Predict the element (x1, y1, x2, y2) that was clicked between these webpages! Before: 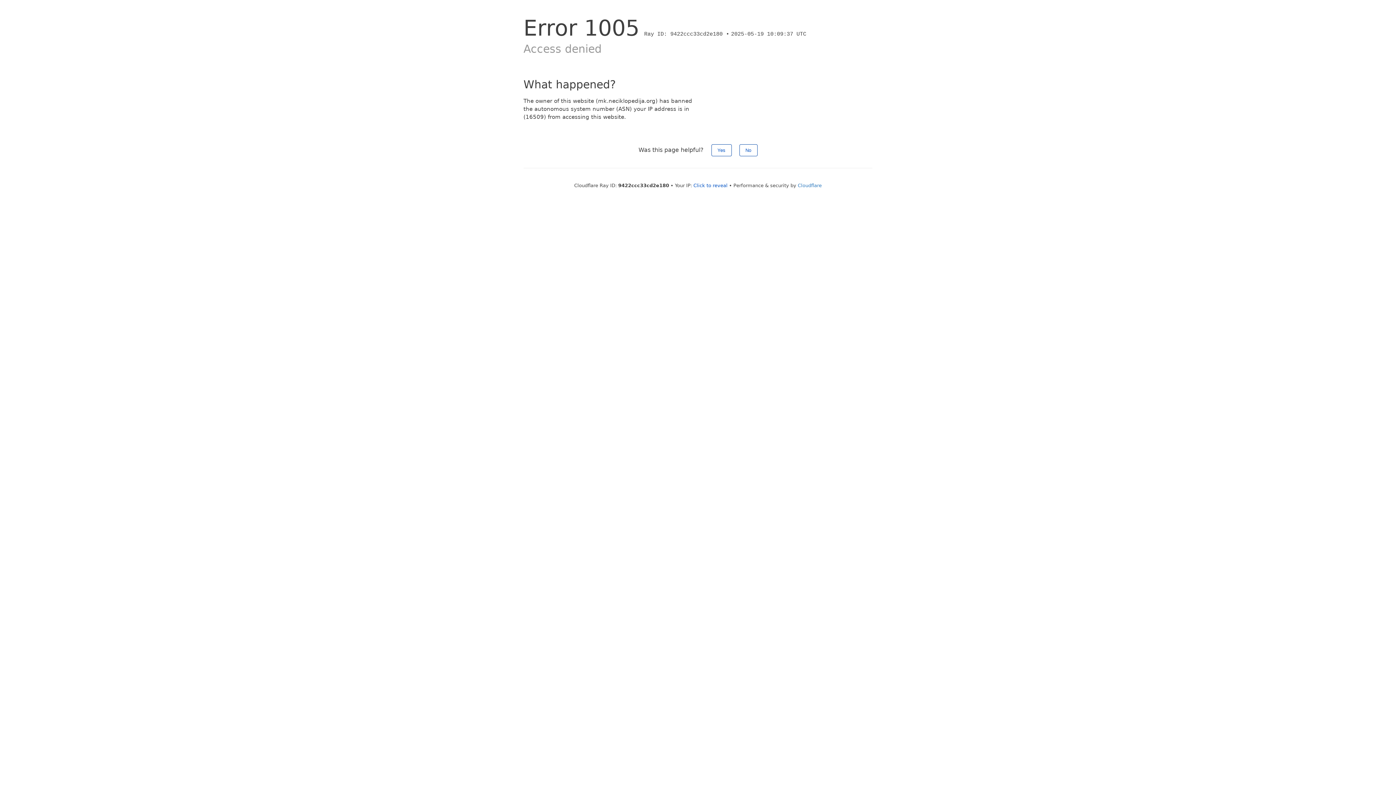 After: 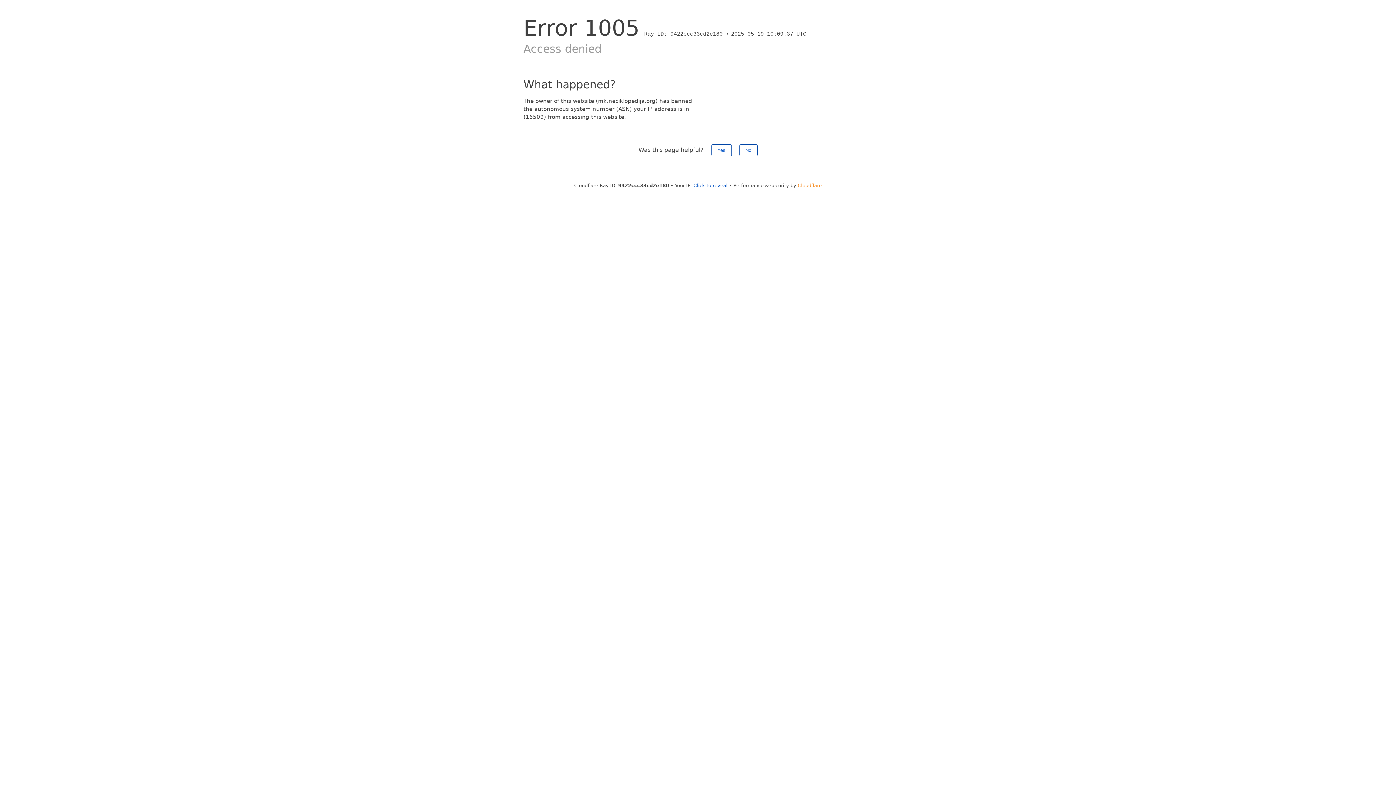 Action: bbox: (798, 182, 822, 188) label: Cloudflare